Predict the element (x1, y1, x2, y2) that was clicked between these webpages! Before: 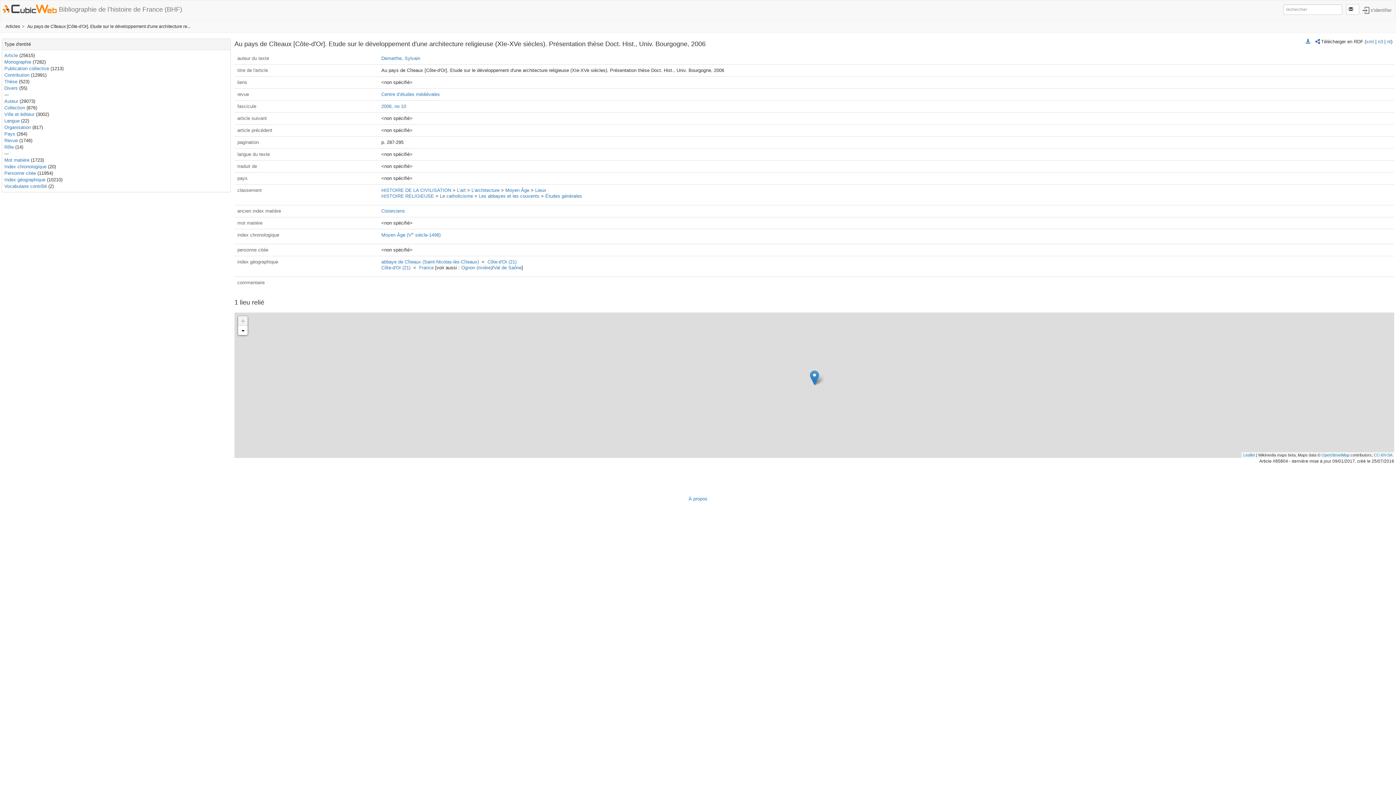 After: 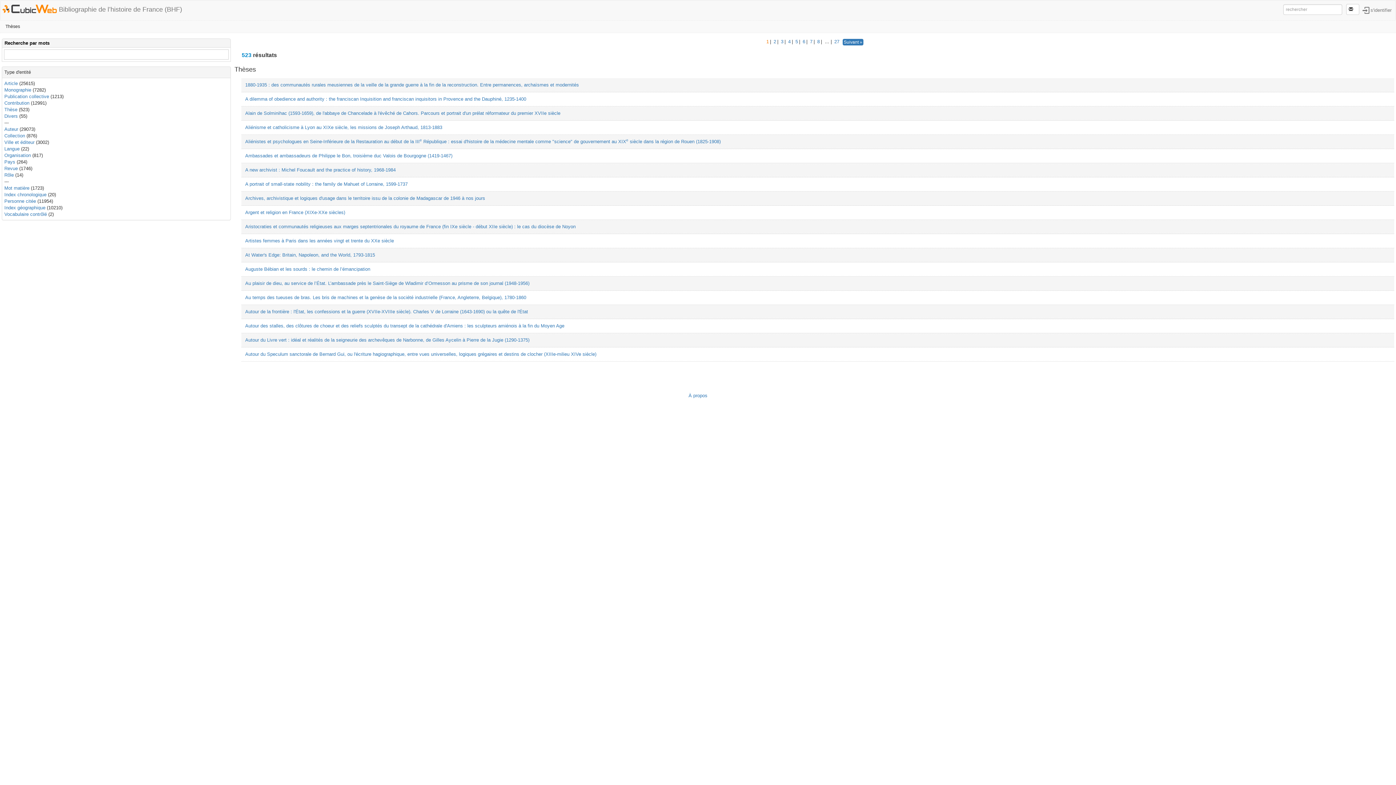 Action: label: Thèse bbox: (4, 78, 17, 84)